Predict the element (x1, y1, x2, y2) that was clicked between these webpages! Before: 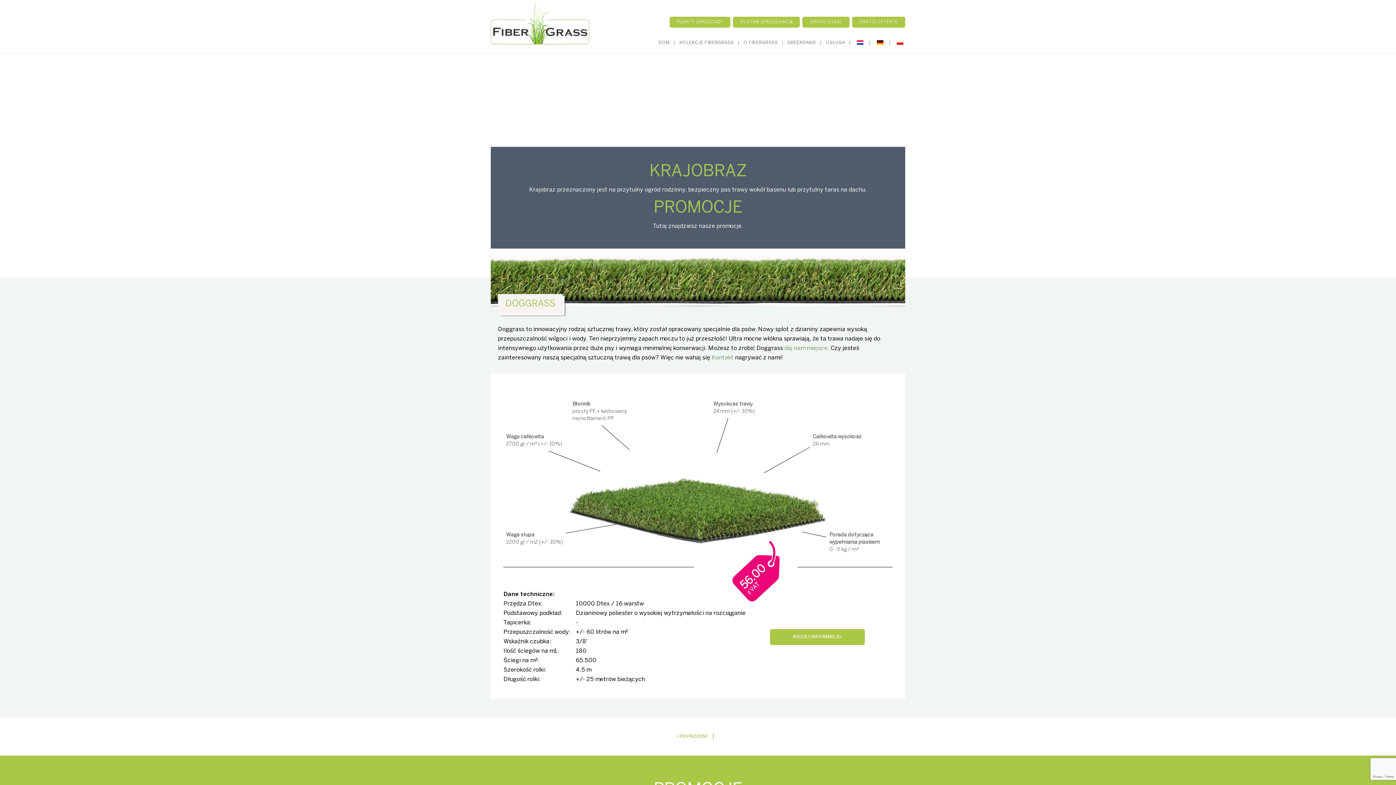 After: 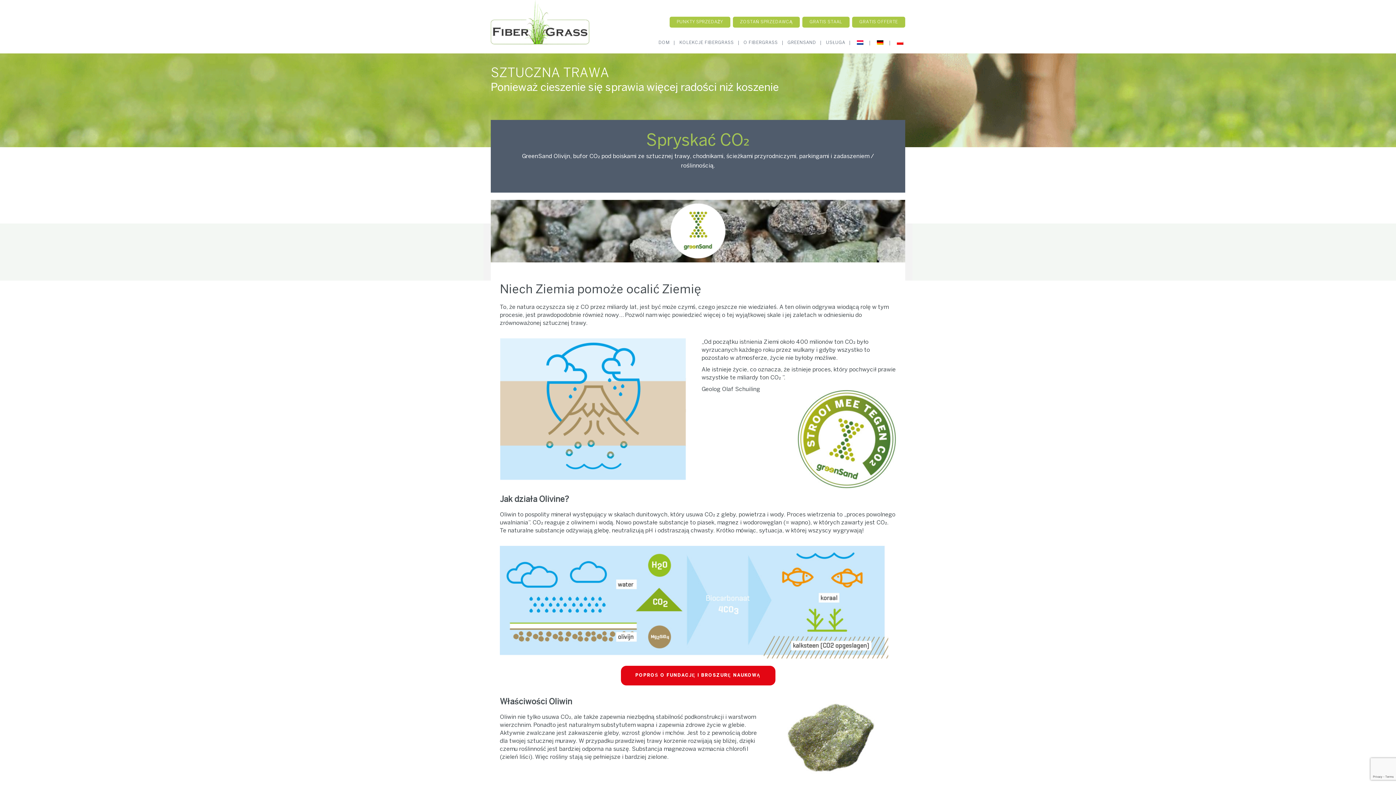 Action: bbox: (783, 40, 821, 45) label: GREENSAND